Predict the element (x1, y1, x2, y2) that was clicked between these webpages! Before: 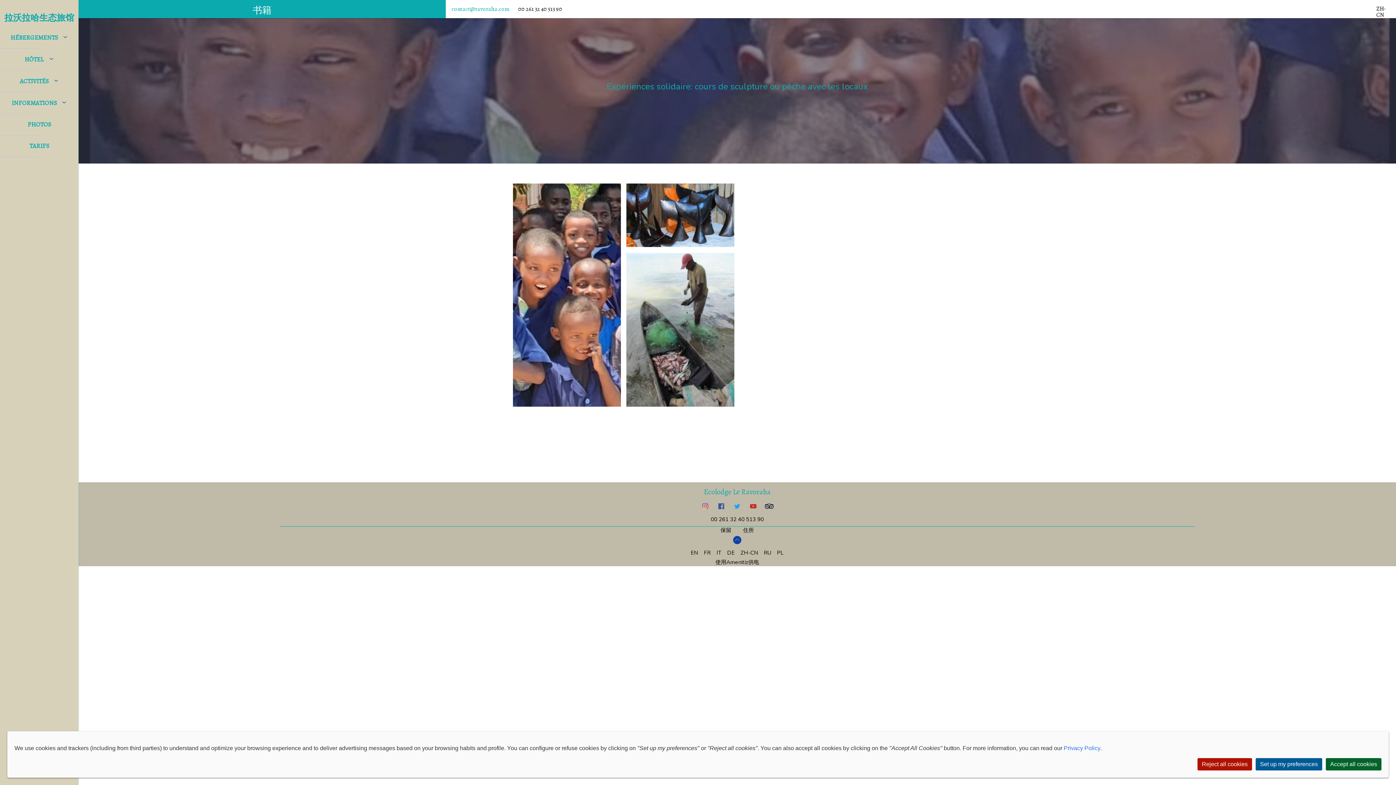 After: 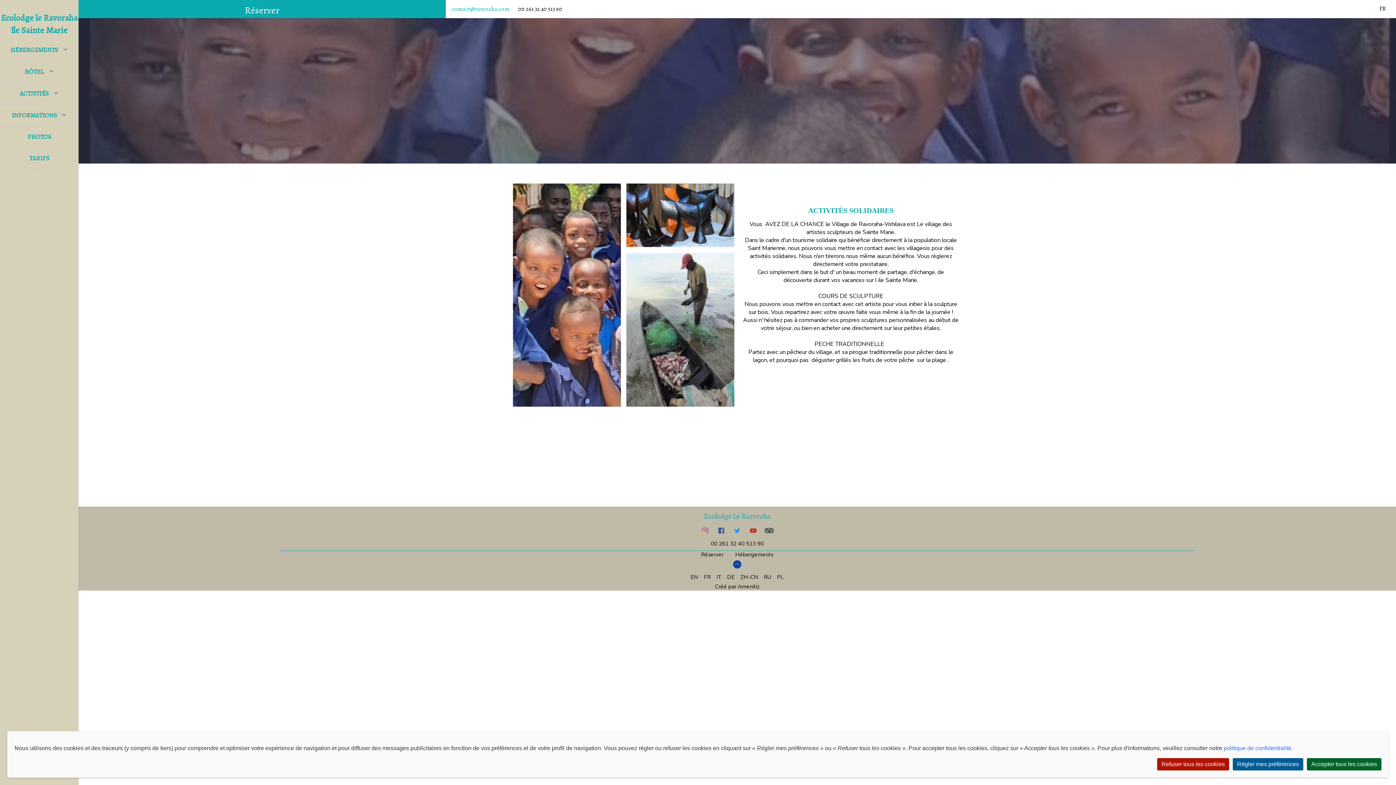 Action: label: FR bbox: (704, 549, 710, 556)